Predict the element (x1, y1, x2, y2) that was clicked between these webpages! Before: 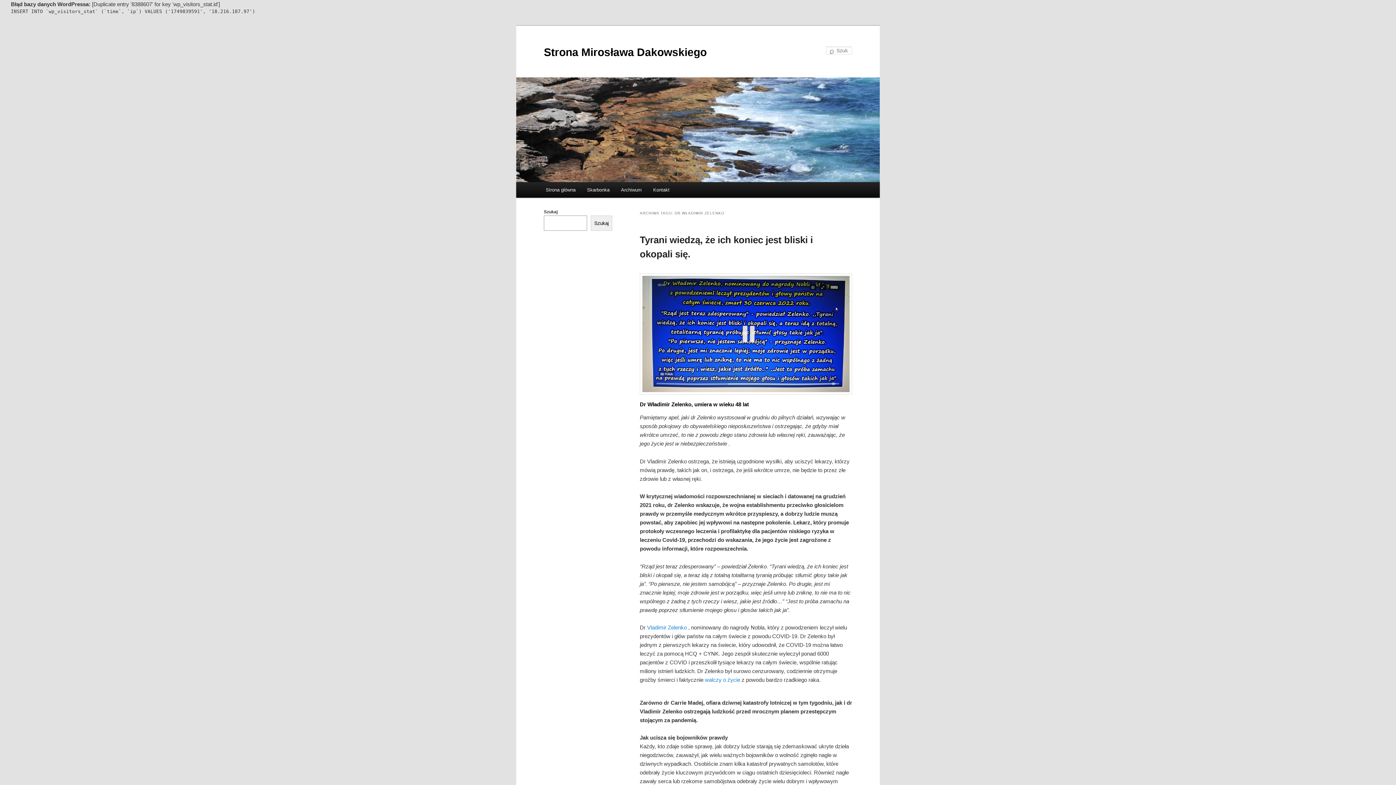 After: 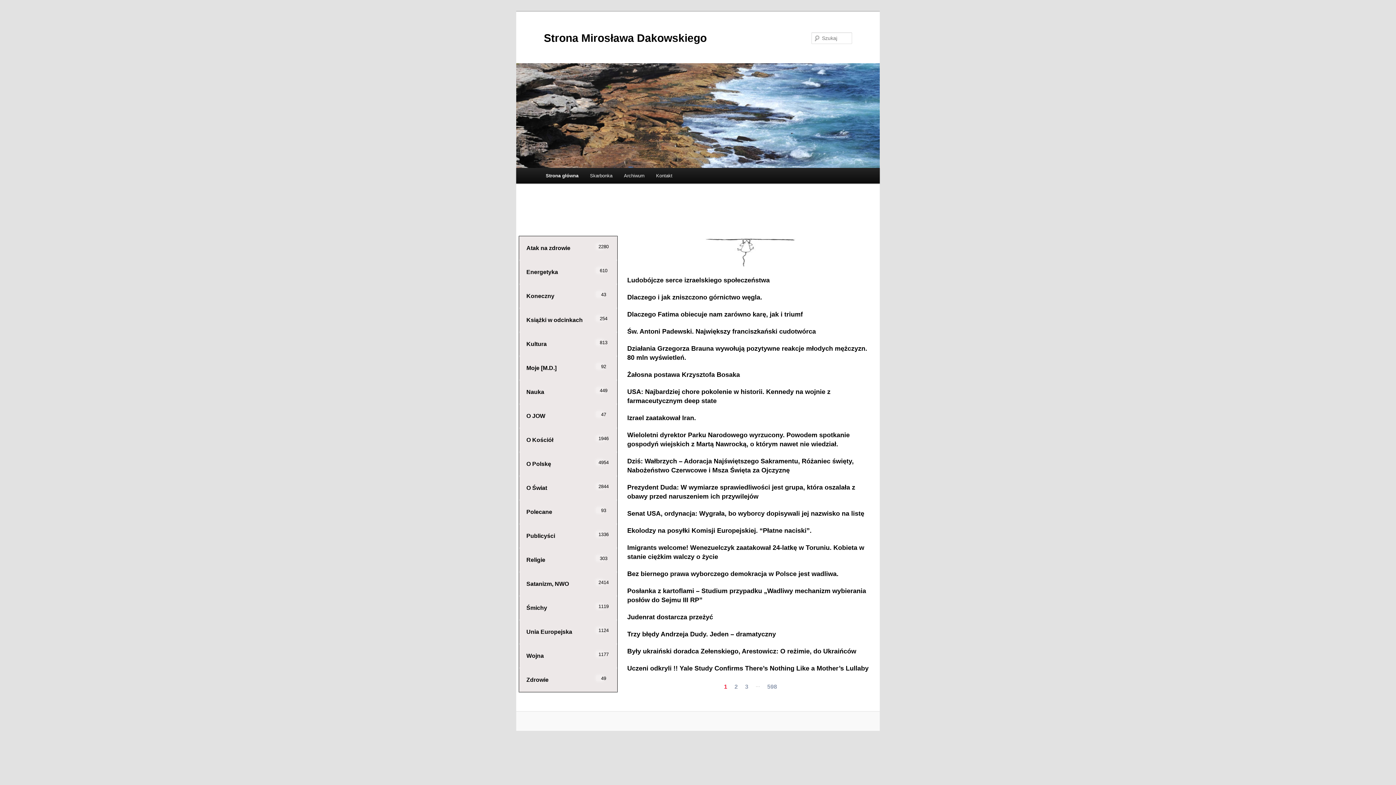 Action: bbox: (516, 77, 880, 182)